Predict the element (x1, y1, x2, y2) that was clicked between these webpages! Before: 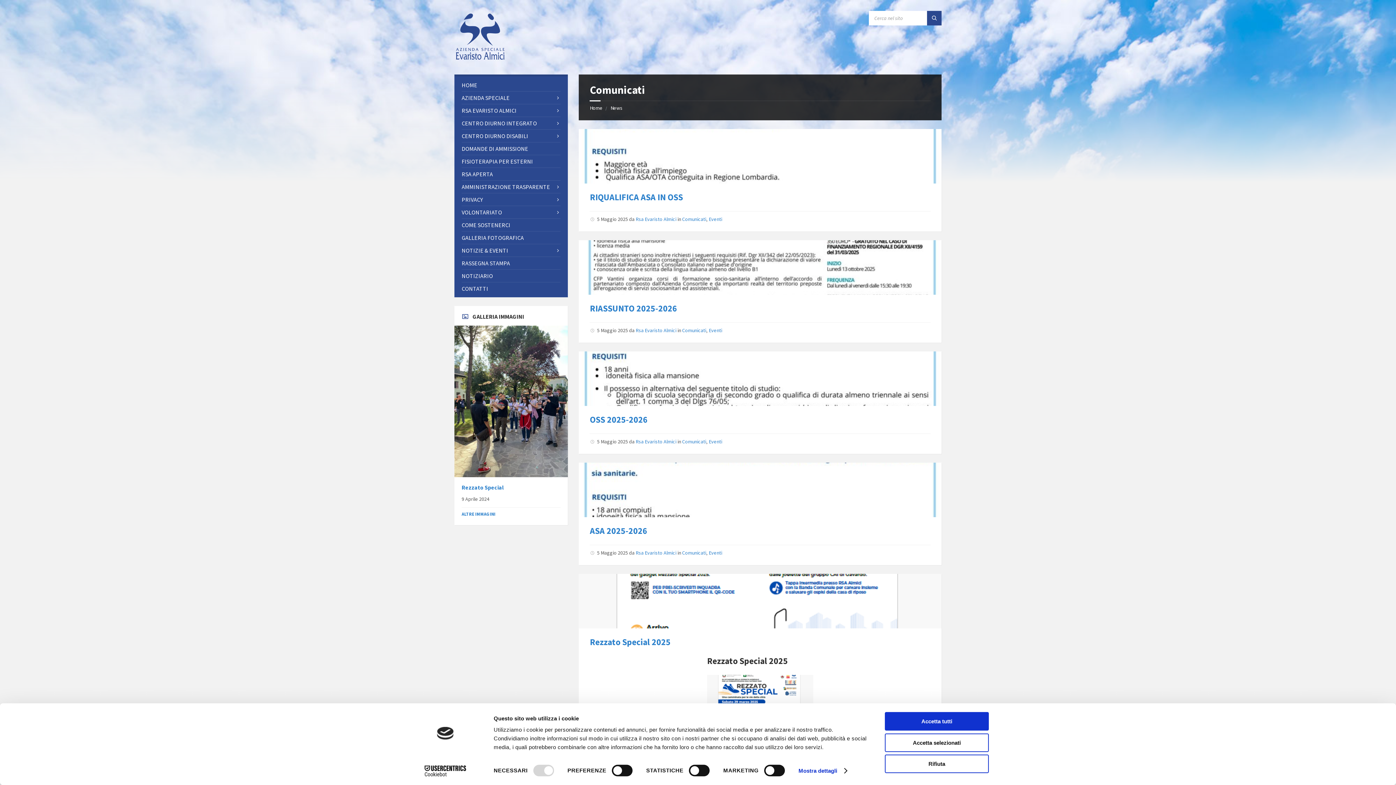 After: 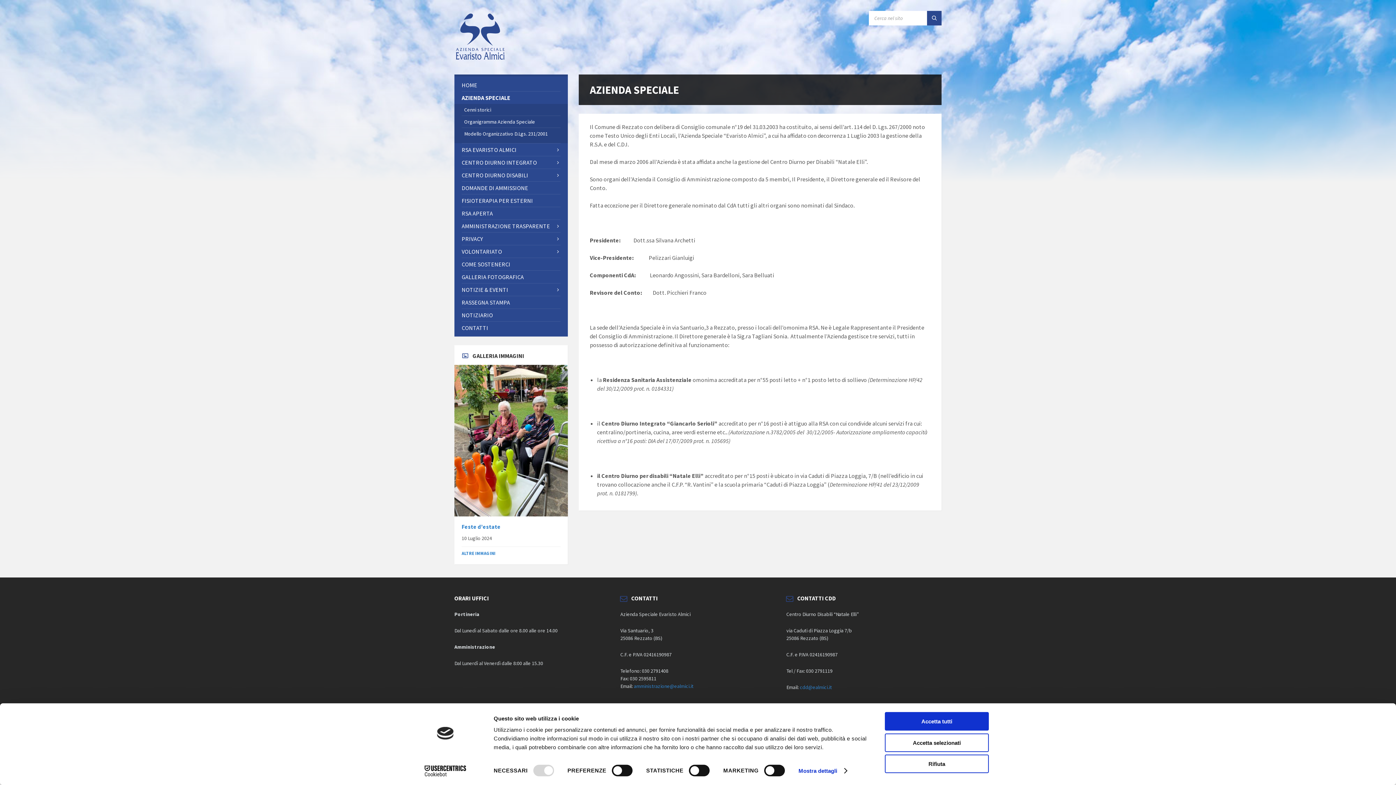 Action: label: AZIENDA SPECIALE bbox: (461, 91, 560, 104)